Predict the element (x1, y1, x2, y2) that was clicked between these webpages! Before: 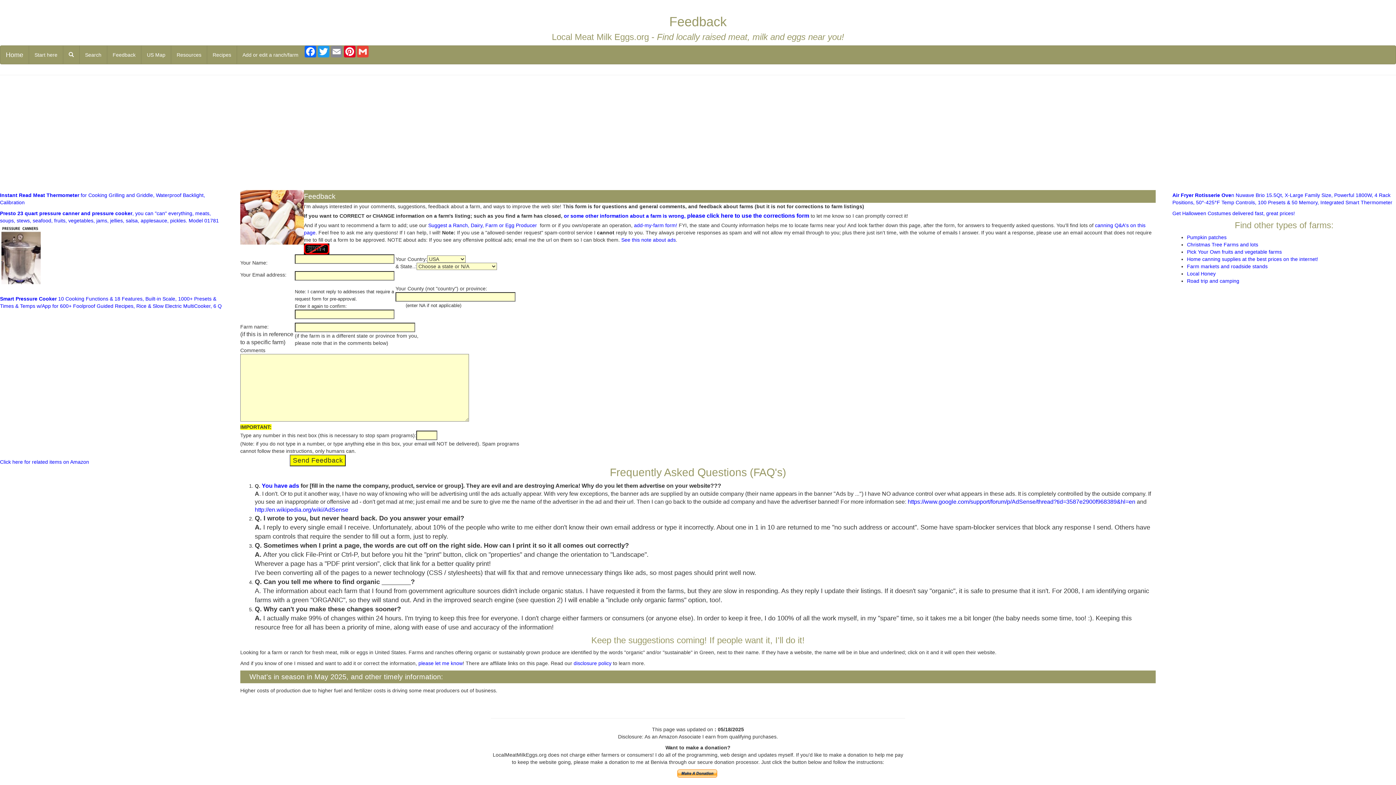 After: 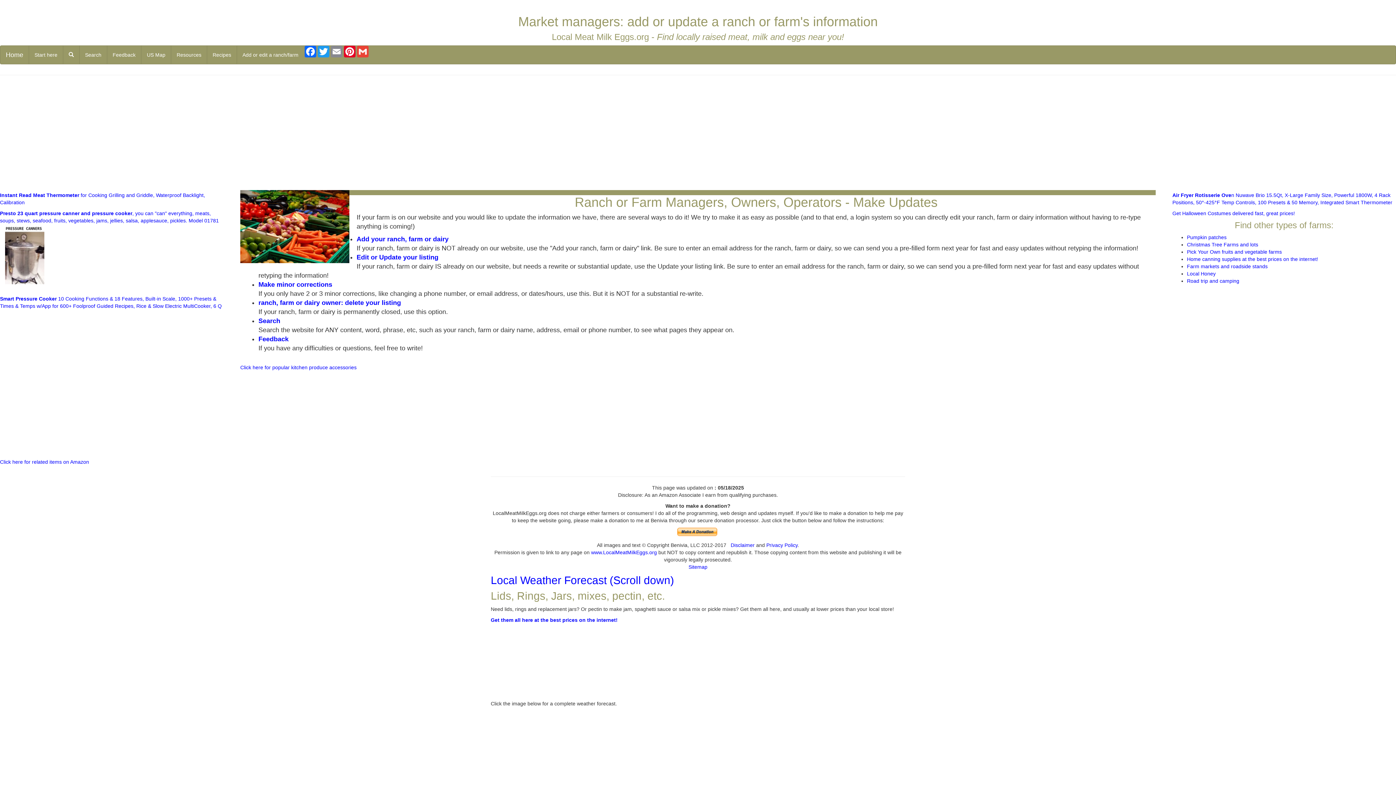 Action: bbox: (236, 45, 304, 64) label: Add or edit a ranch/farm